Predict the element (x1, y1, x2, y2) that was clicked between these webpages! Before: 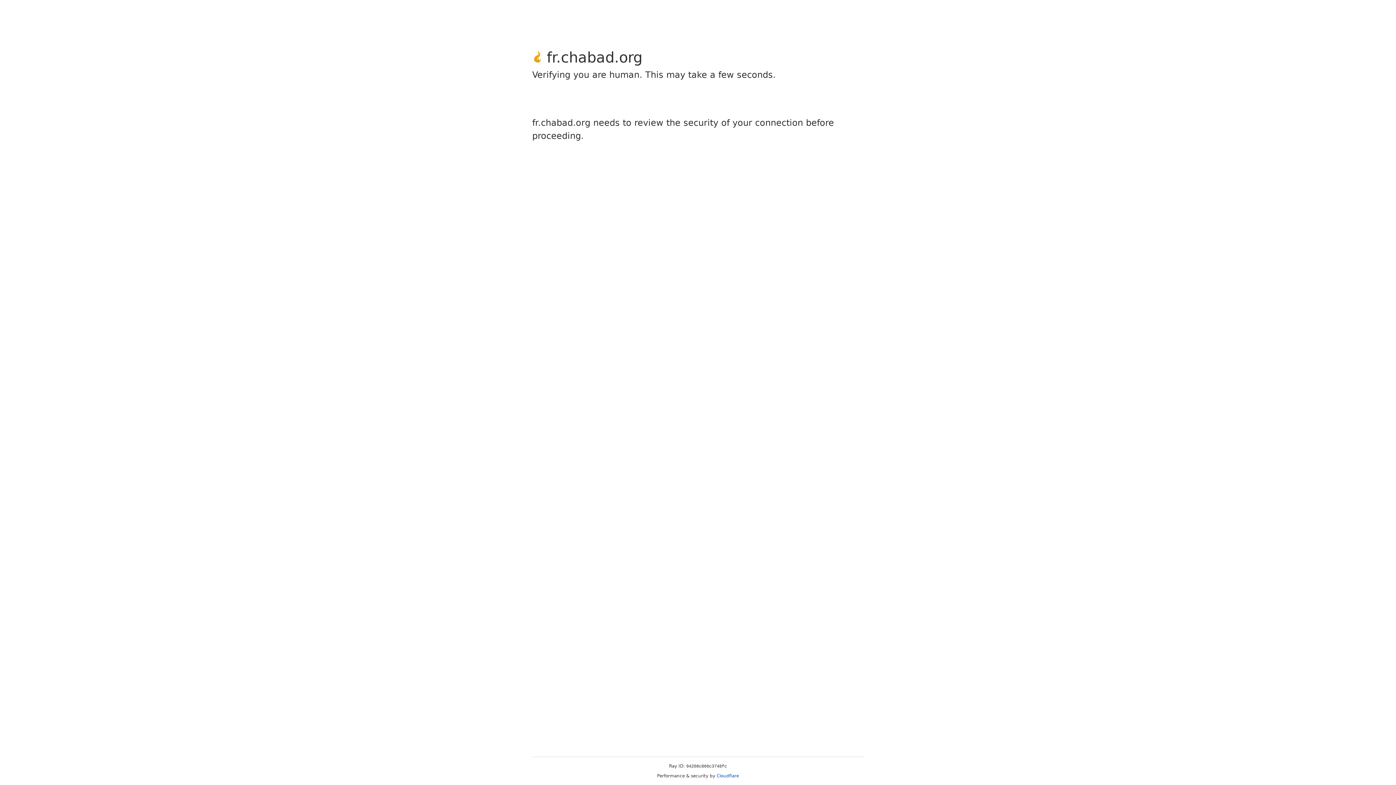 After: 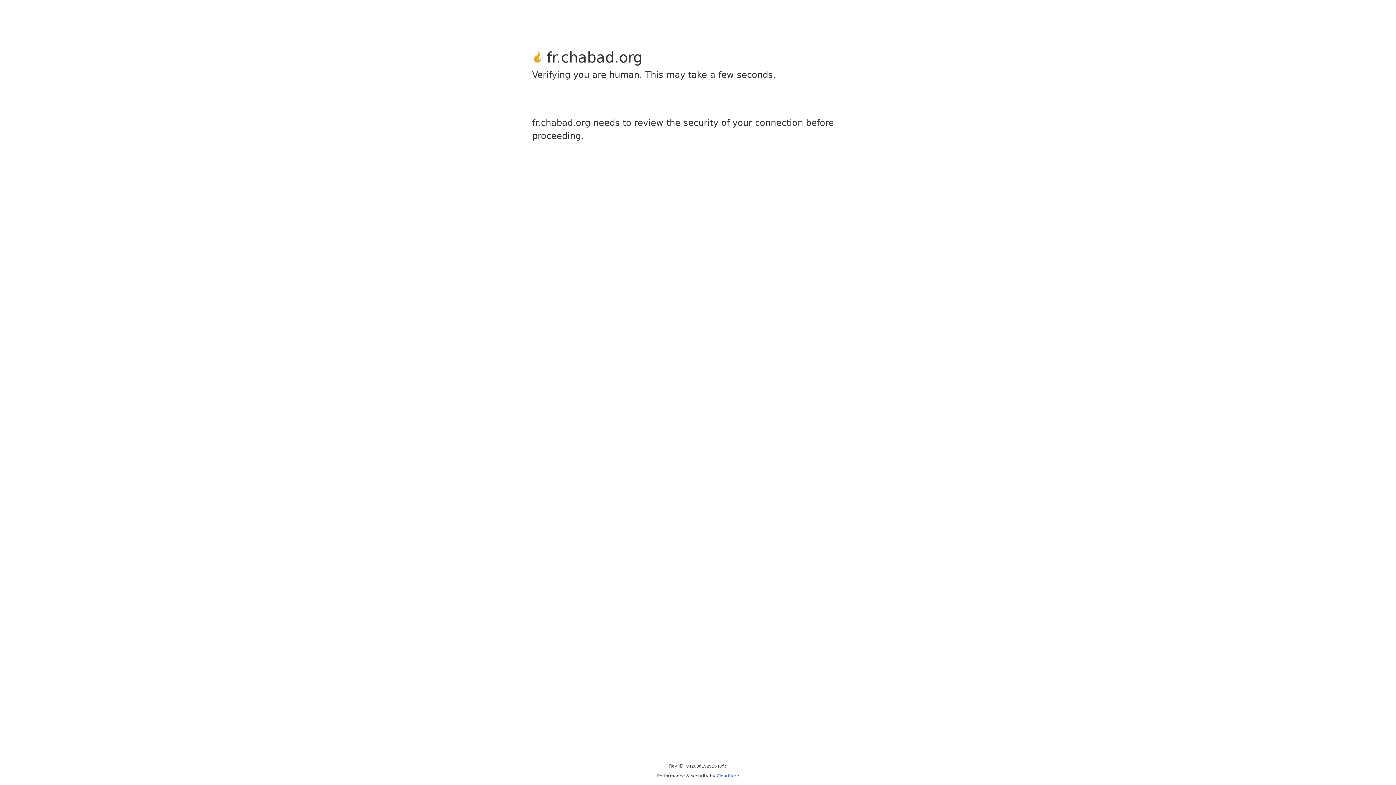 Action: label: Cloudflare bbox: (716, 773, 739, 778)